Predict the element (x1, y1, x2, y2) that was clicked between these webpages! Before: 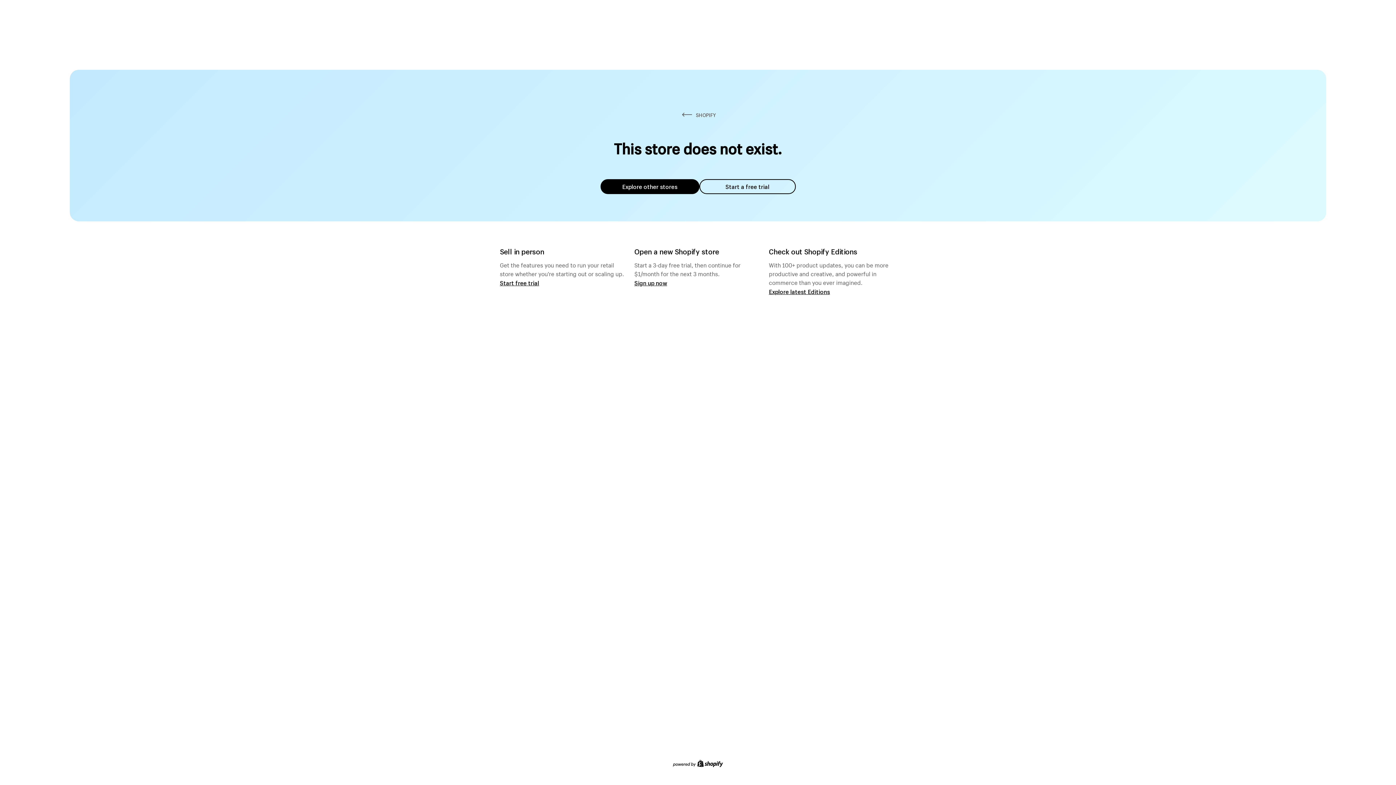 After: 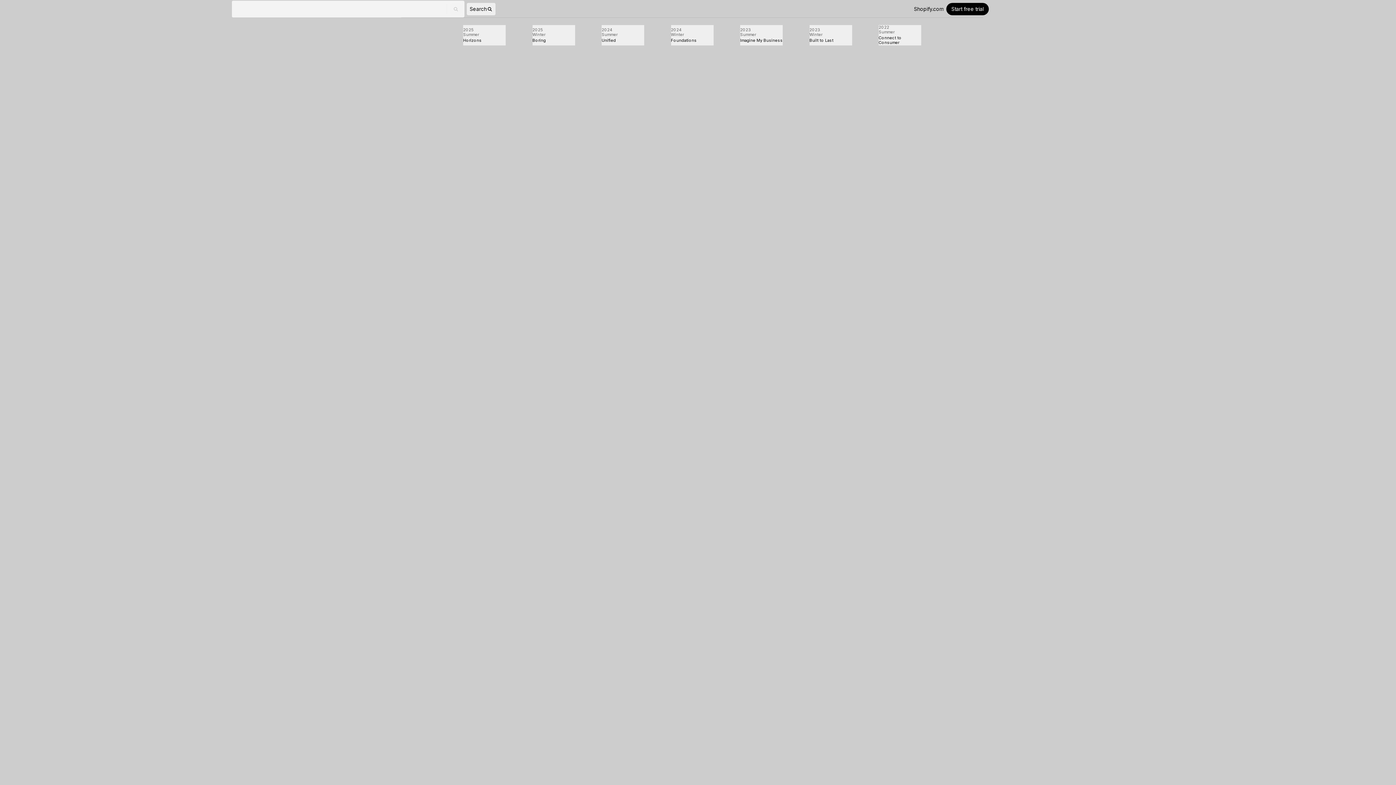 Action: bbox: (769, 287, 830, 295) label: Explore latest Editions